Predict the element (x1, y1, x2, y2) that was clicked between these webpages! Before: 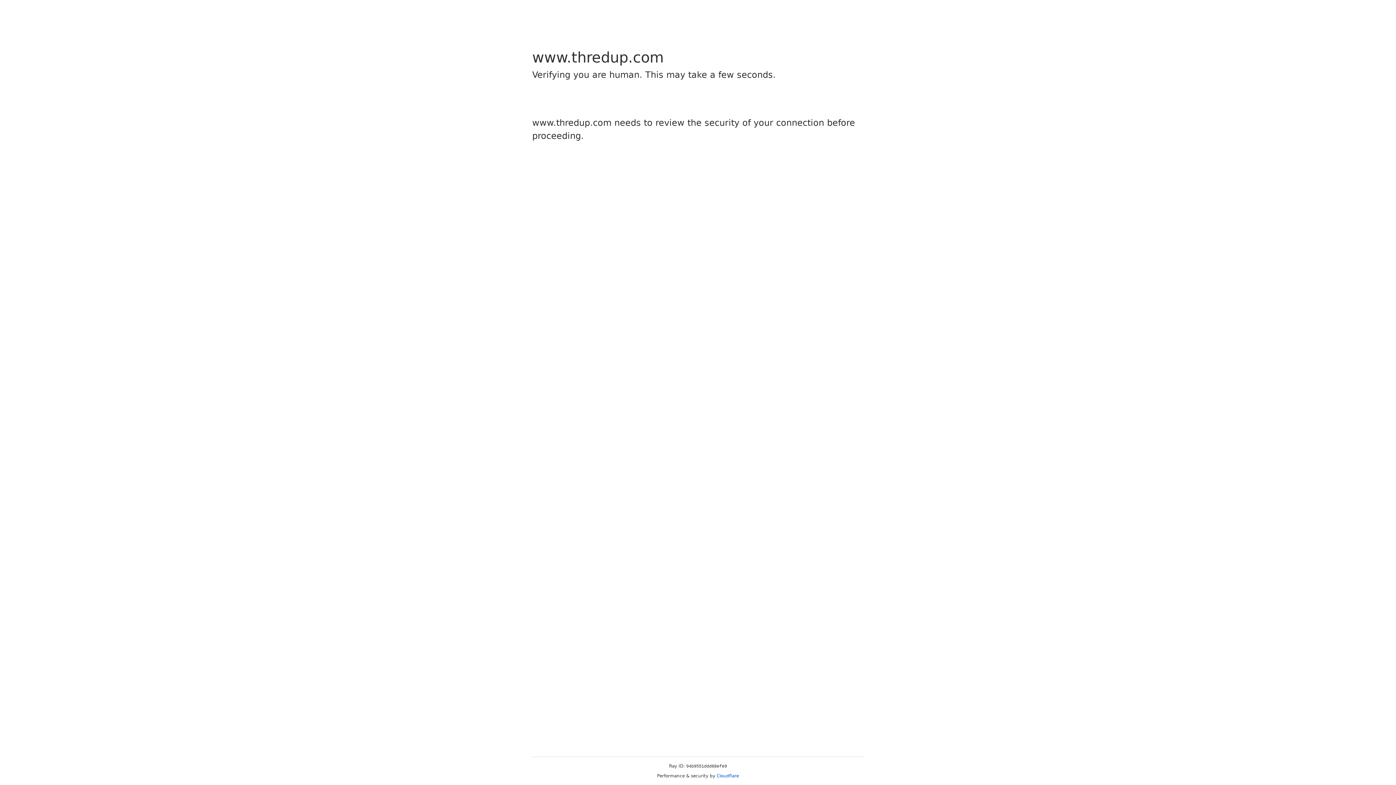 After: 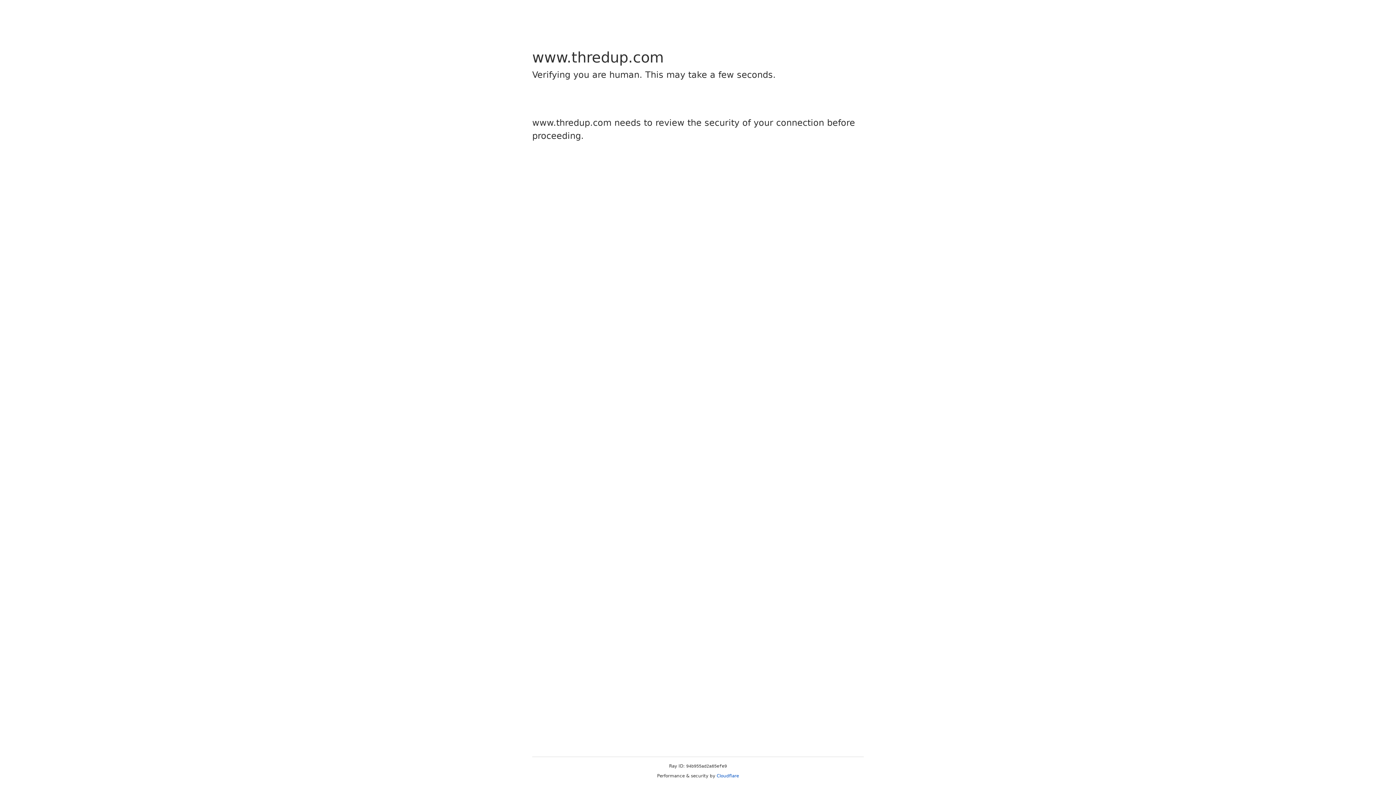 Action: label: Cloudflare bbox: (716, 773, 739, 778)